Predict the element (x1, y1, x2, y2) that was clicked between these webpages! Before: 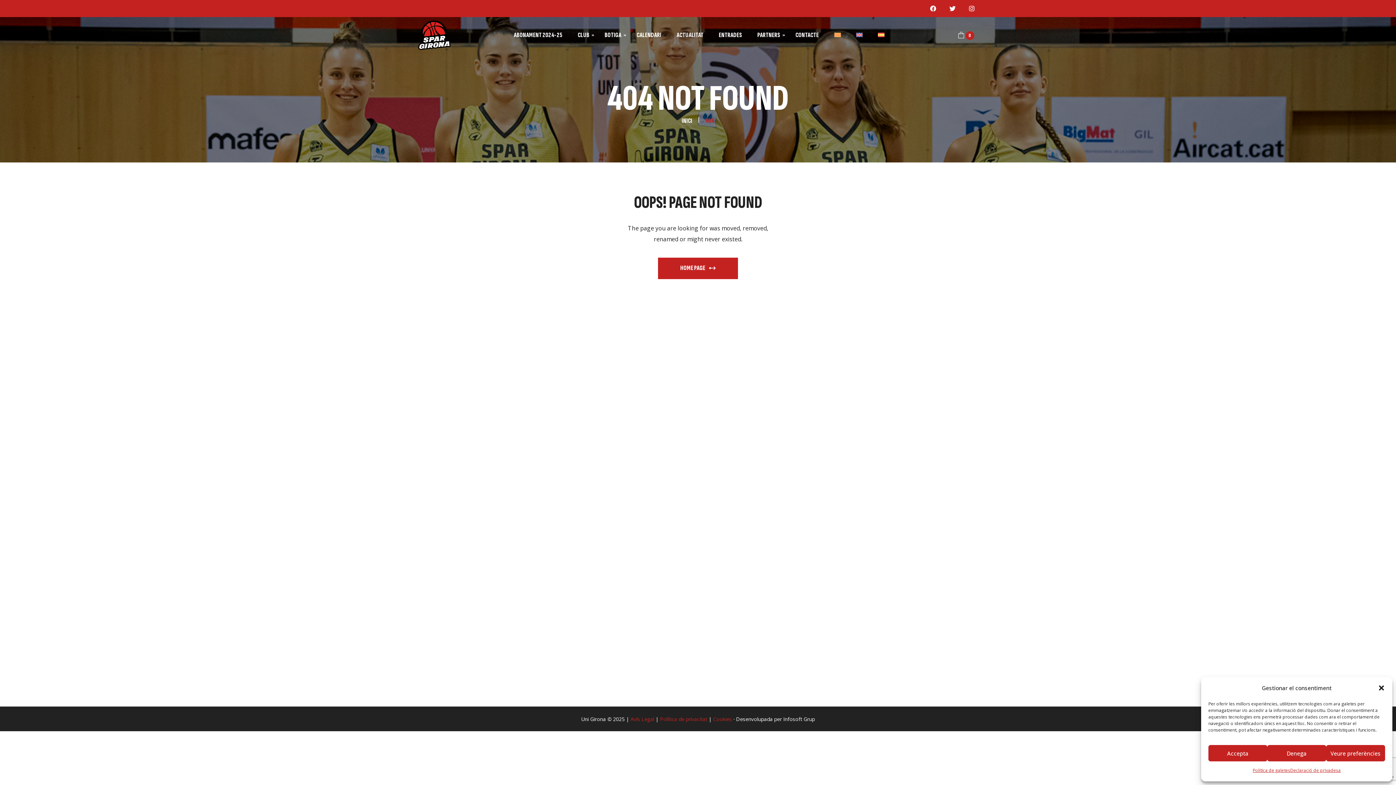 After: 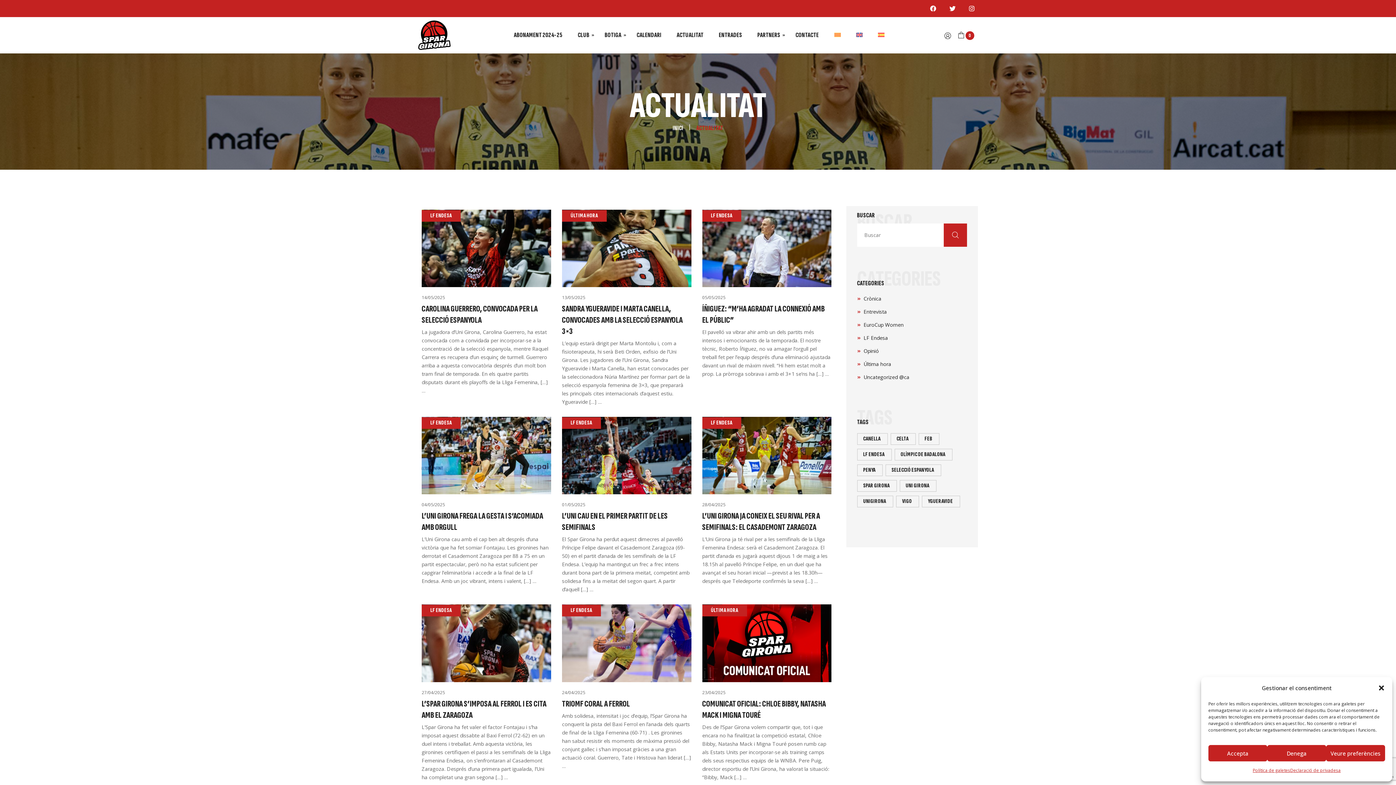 Action: label: ACTUALITAT bbox: (669, 29, 711, 40)